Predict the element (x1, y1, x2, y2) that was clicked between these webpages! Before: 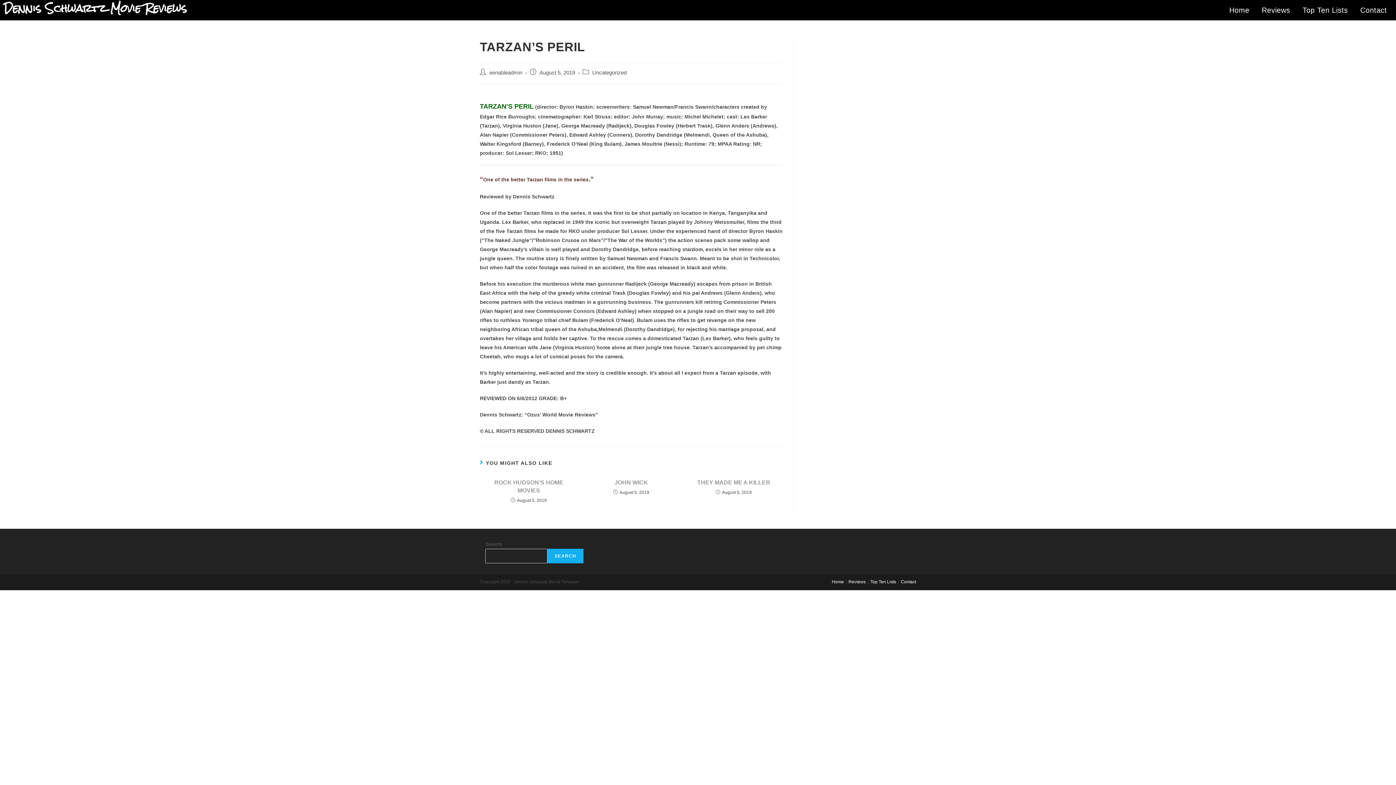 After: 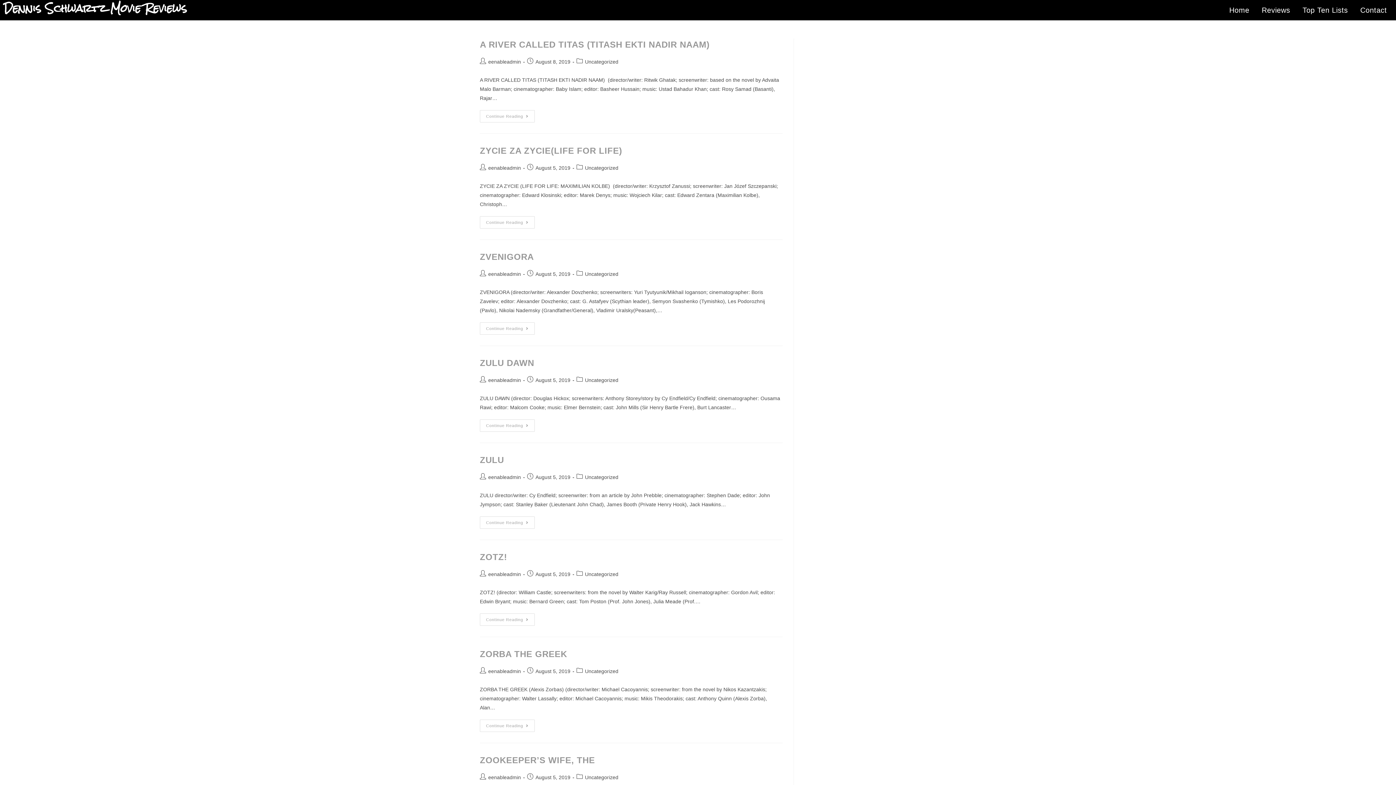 Action: label: eenableadmin bbox: (489, 69, 522, 75)